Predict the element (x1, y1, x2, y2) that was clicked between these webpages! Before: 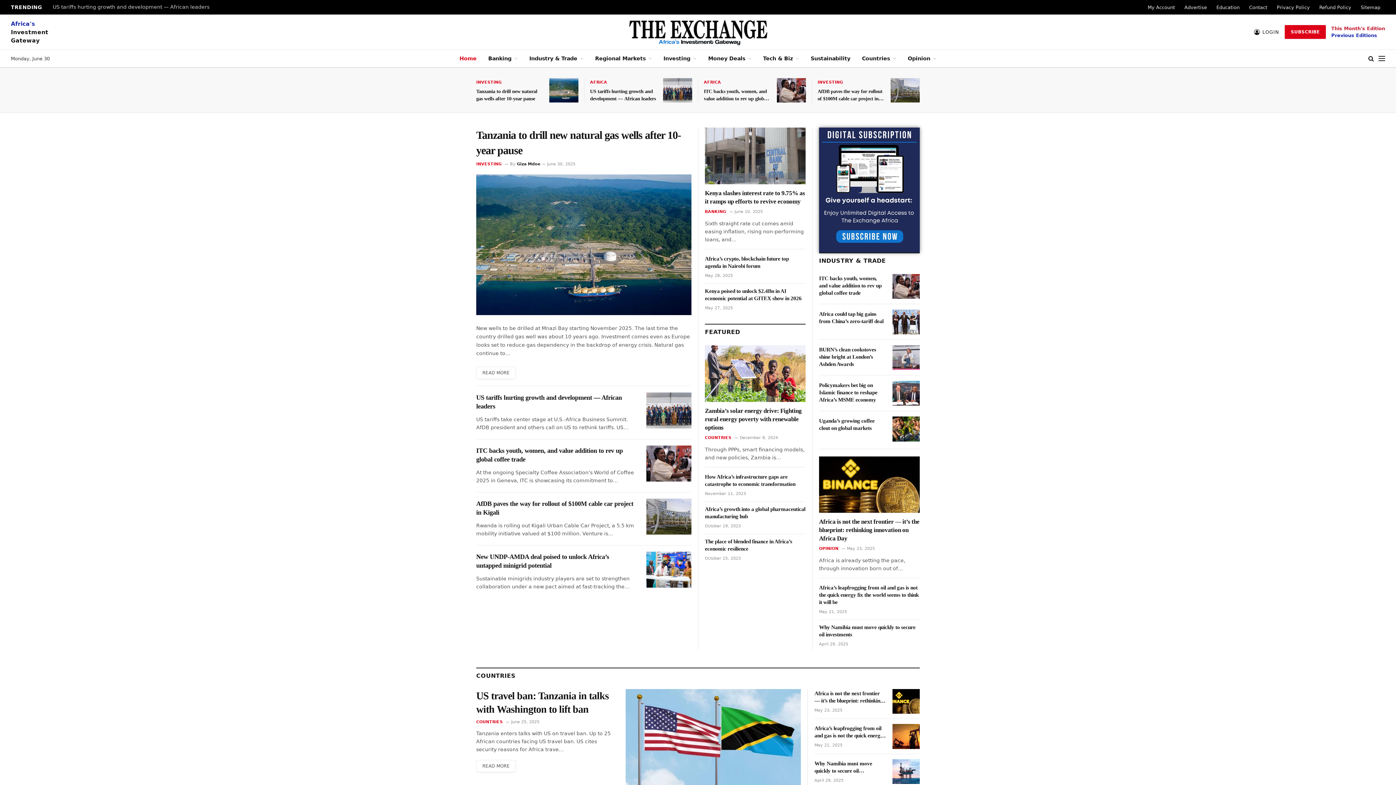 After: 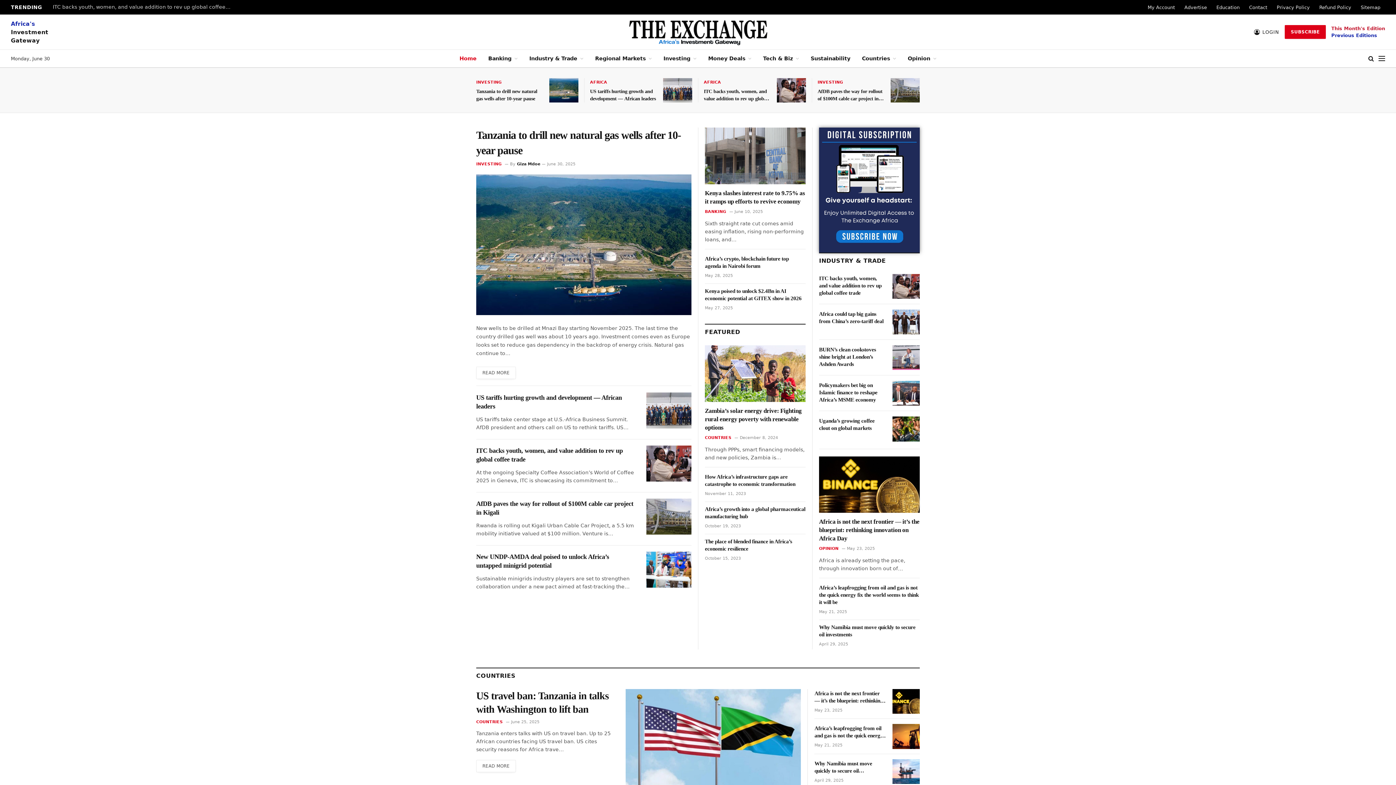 Action: label: Sitemap bbox: (1356, 0, 1385, 14)